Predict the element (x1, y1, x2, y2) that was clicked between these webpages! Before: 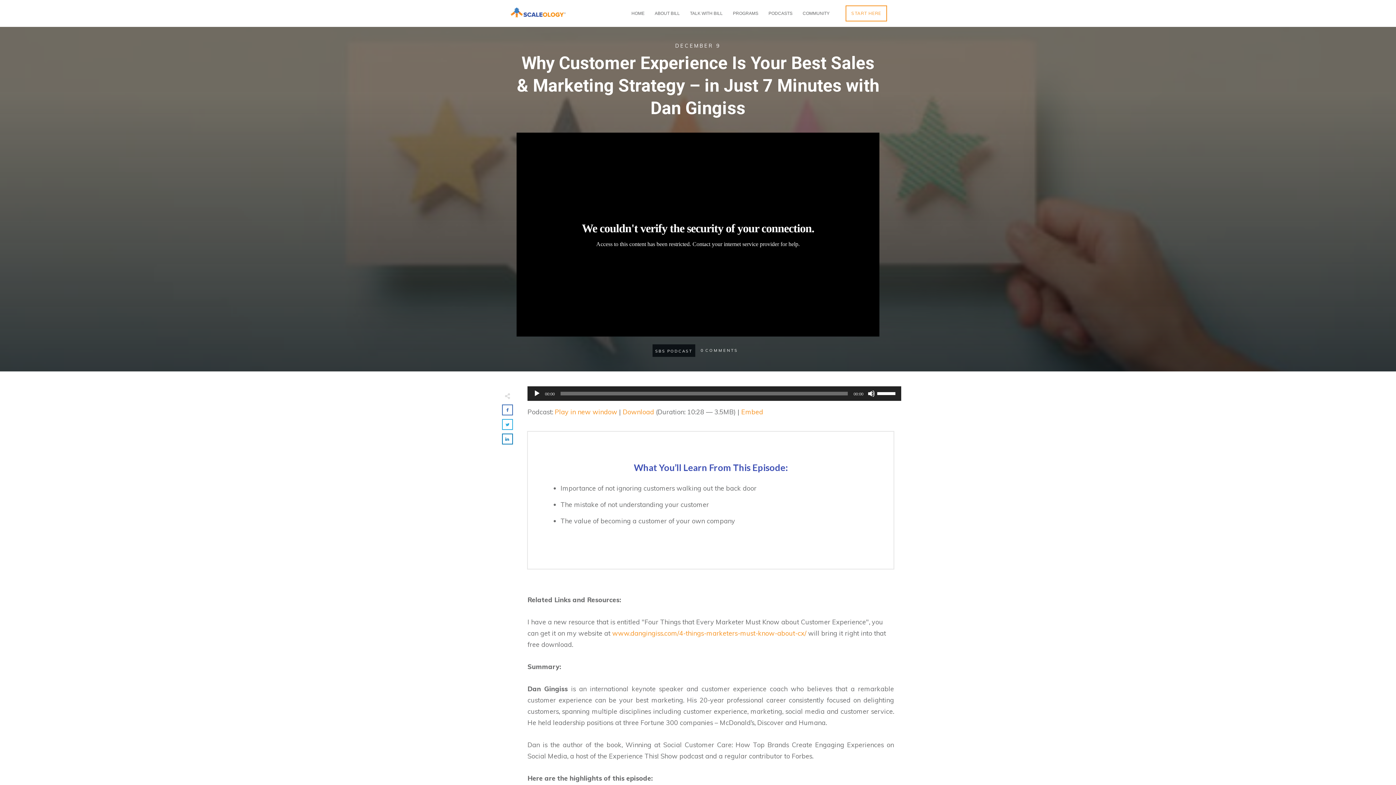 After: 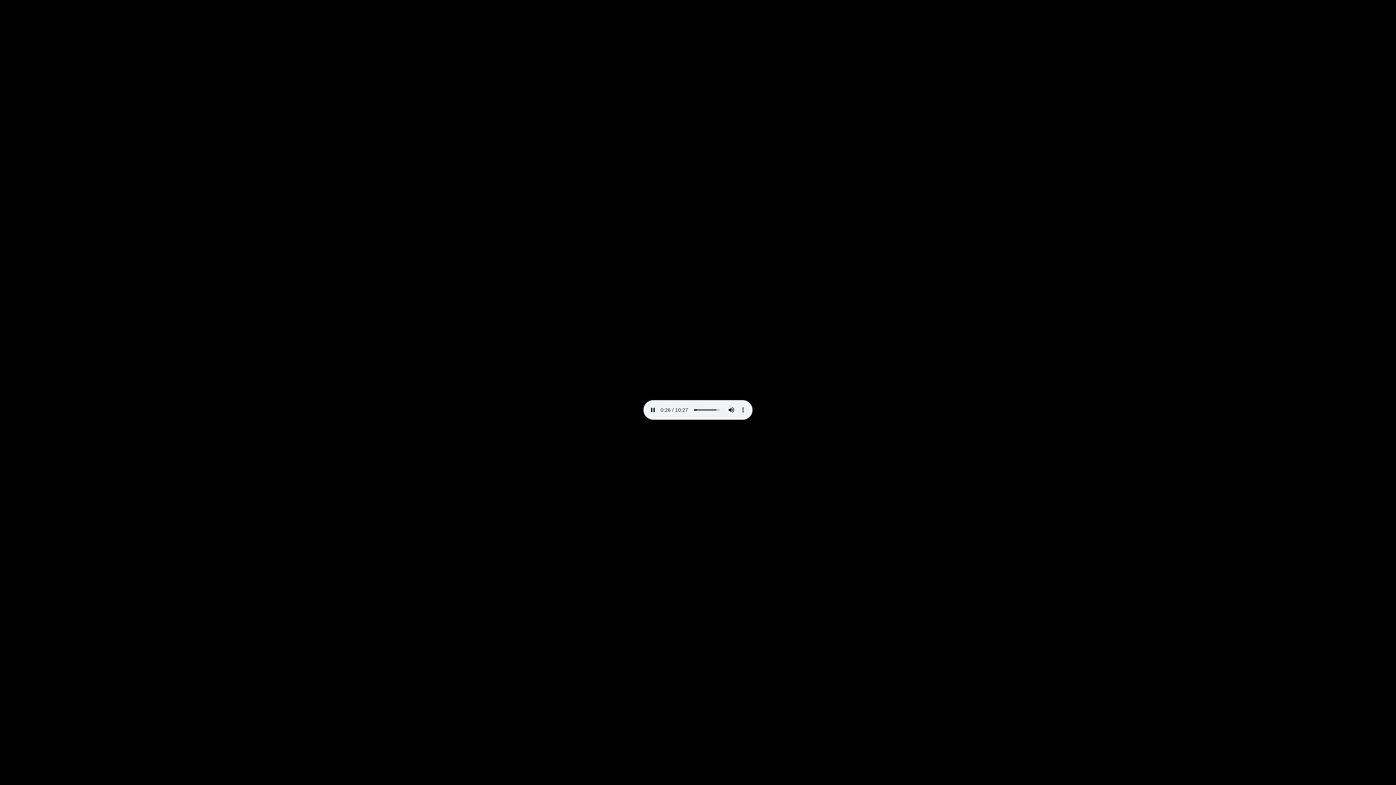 Action: label: Download bbox: (622, 408, 654, 416)